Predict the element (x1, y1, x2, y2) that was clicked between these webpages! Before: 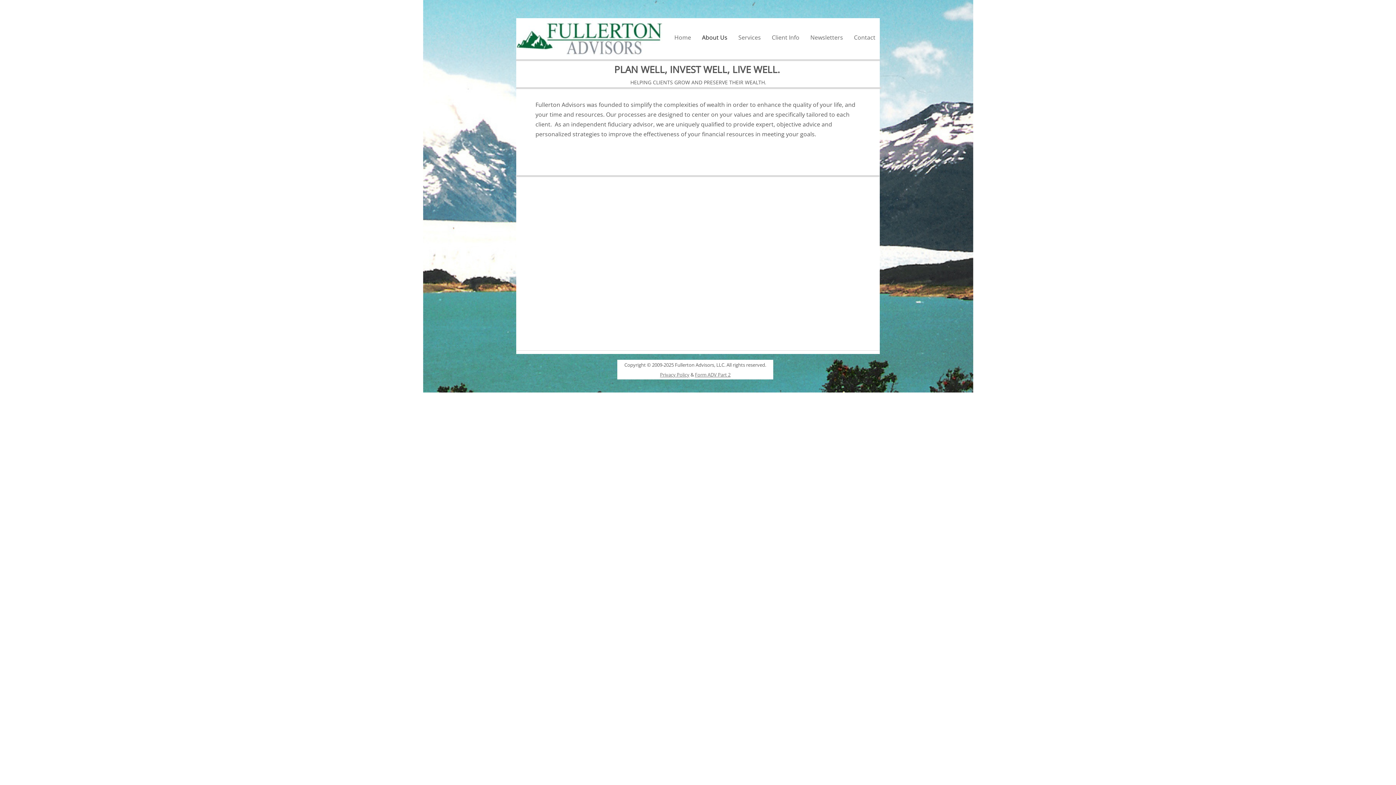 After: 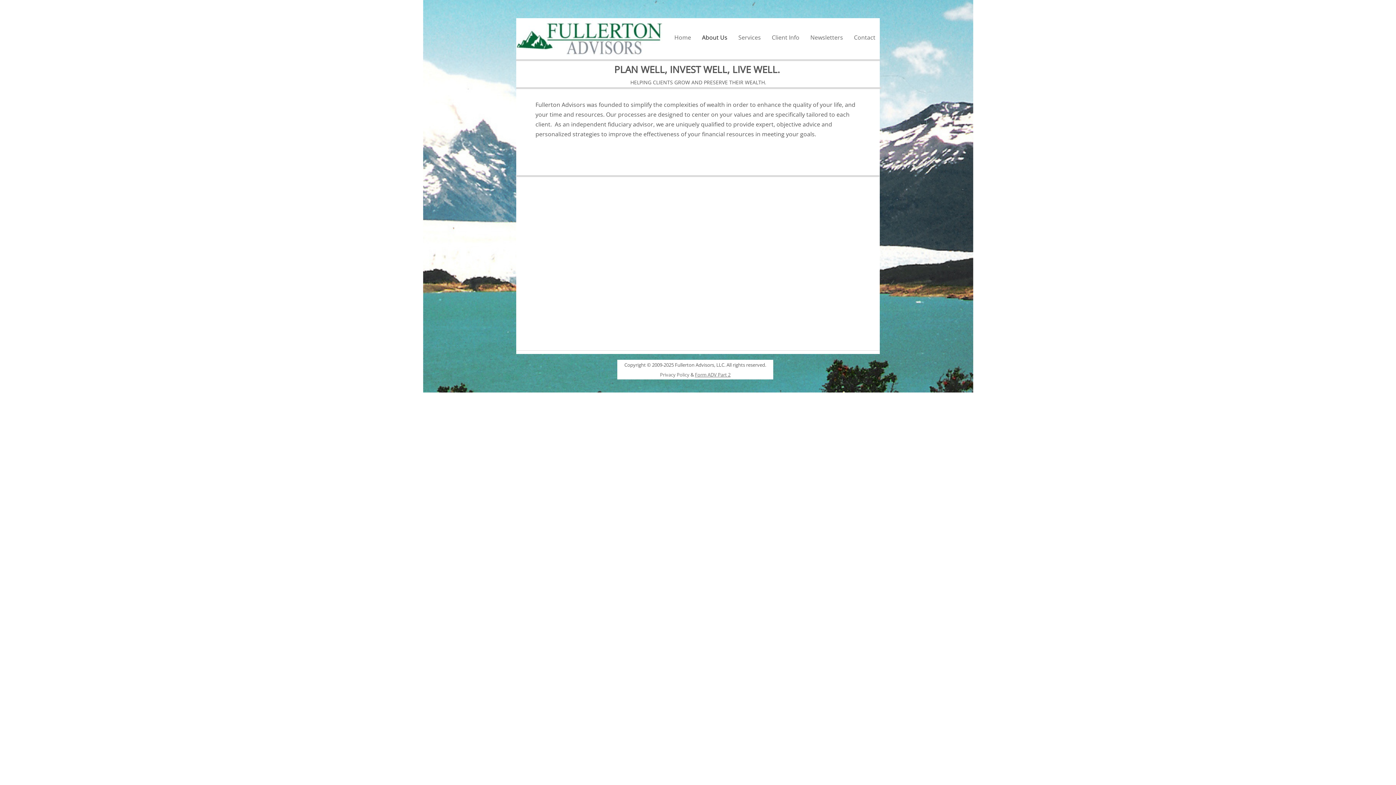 Action: label: Privacy Policy bbox: (660, 371, 689, 378)